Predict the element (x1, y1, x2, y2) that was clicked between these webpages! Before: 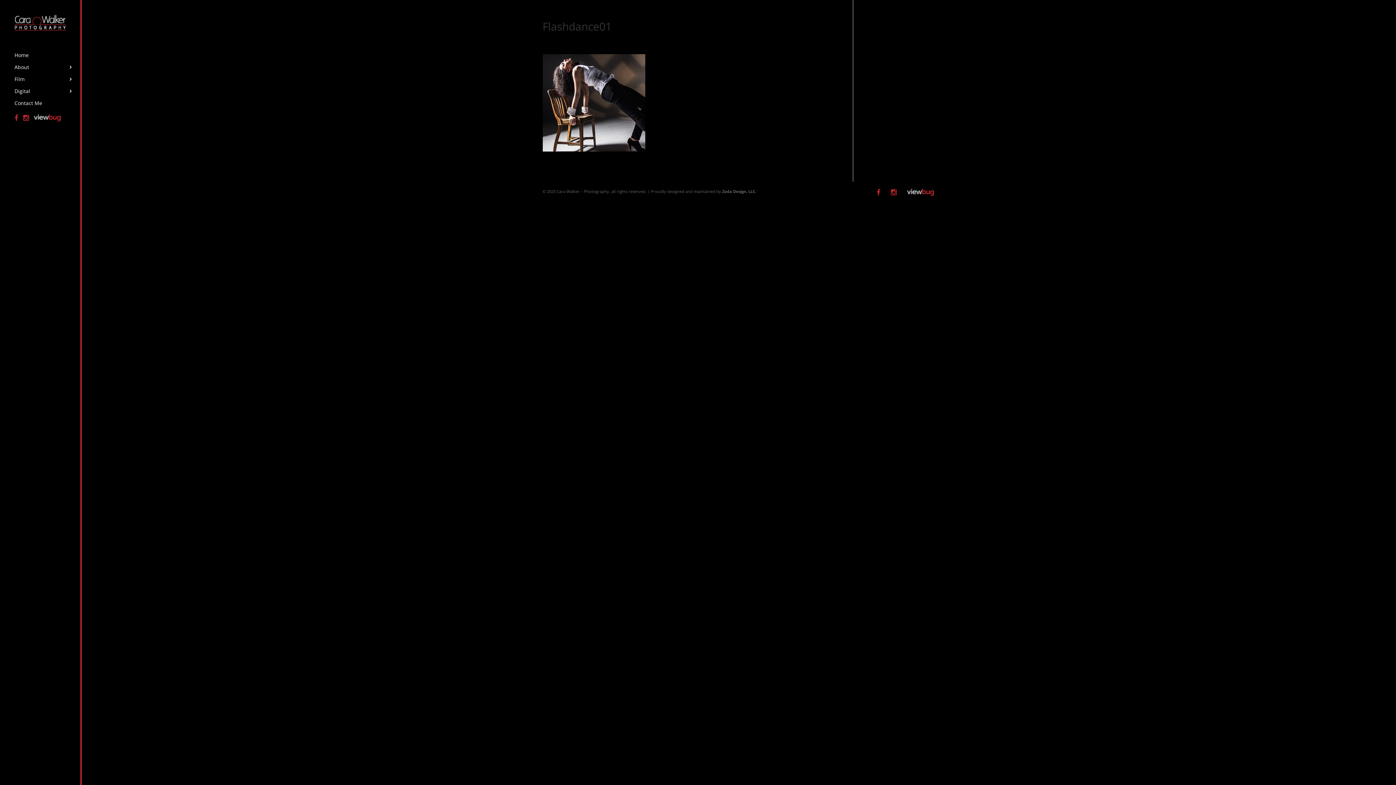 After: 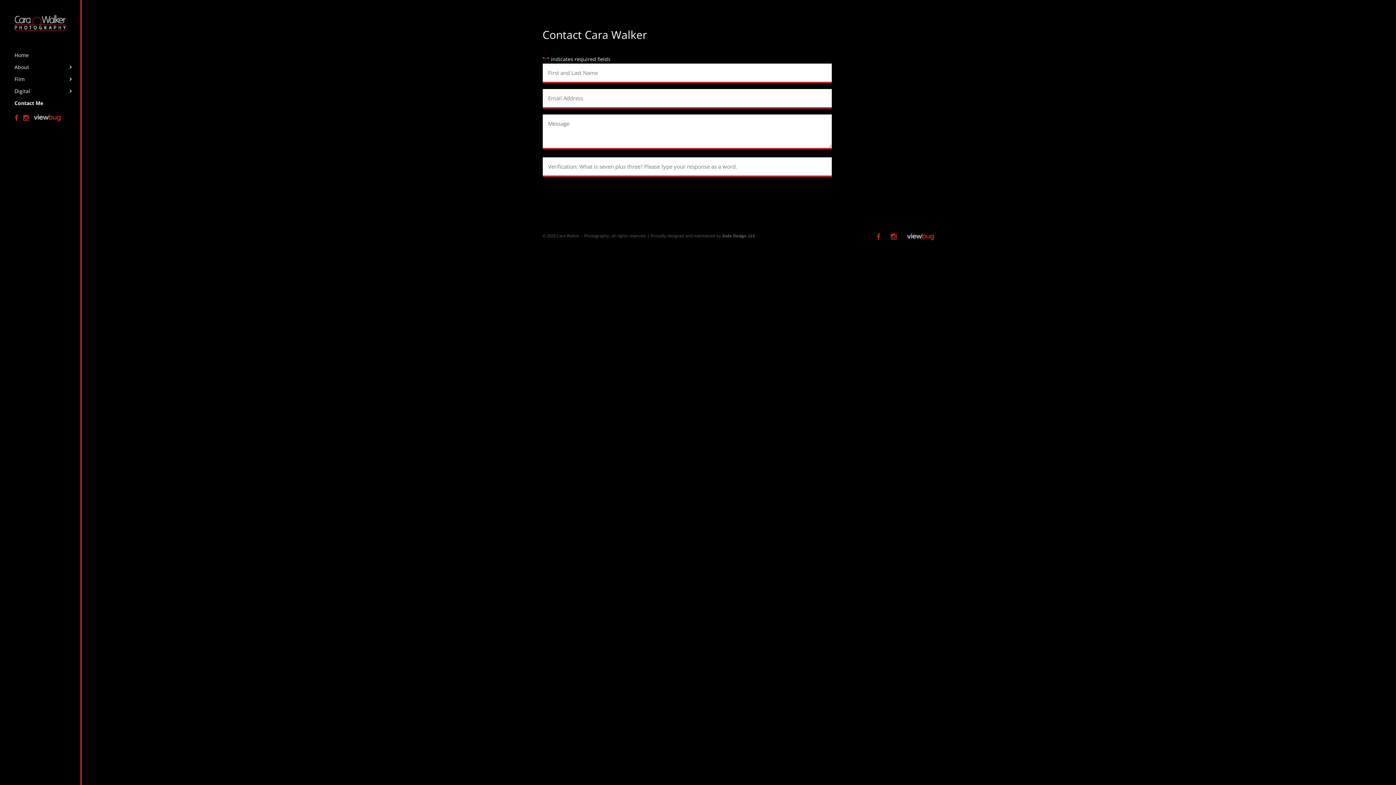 Action: label: Contact Me bbox: (14, 100, 80, 112)